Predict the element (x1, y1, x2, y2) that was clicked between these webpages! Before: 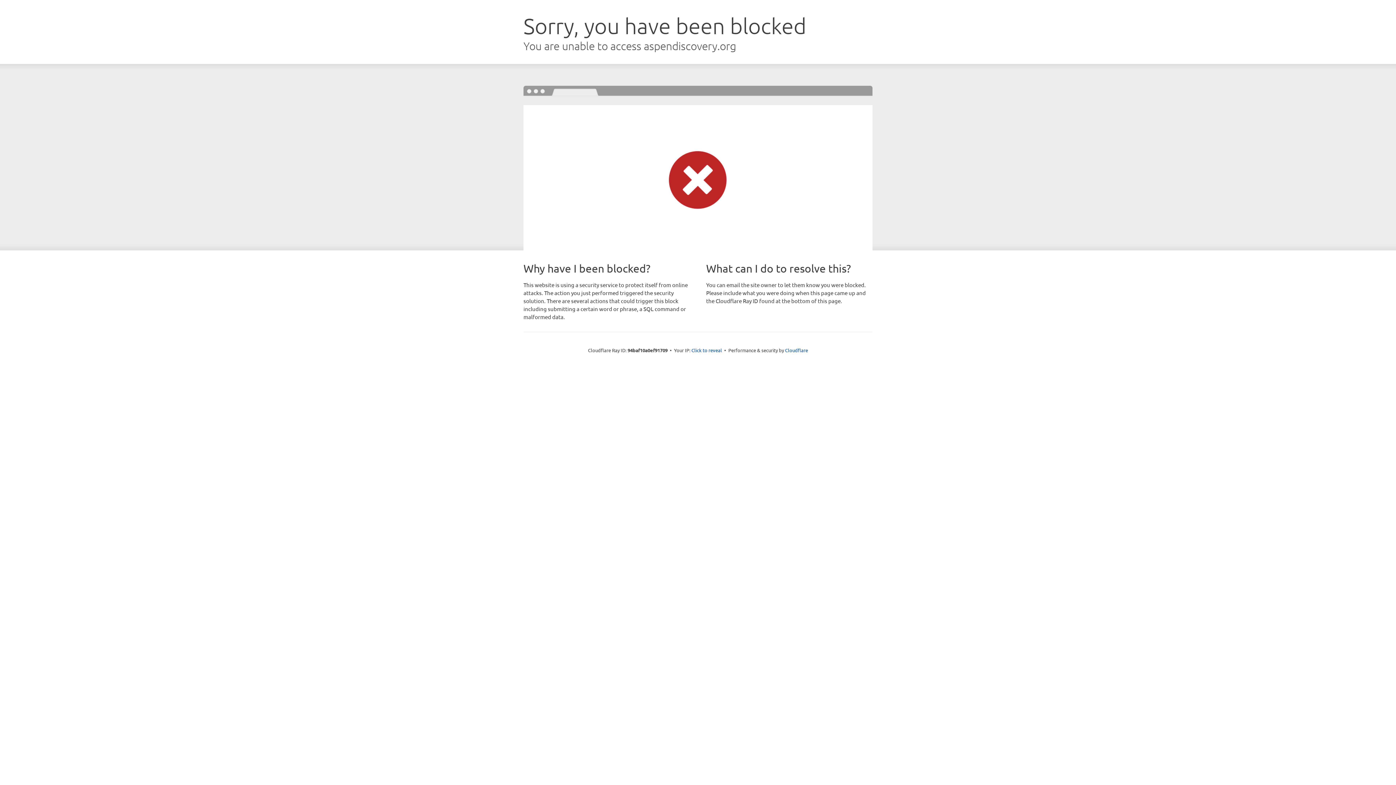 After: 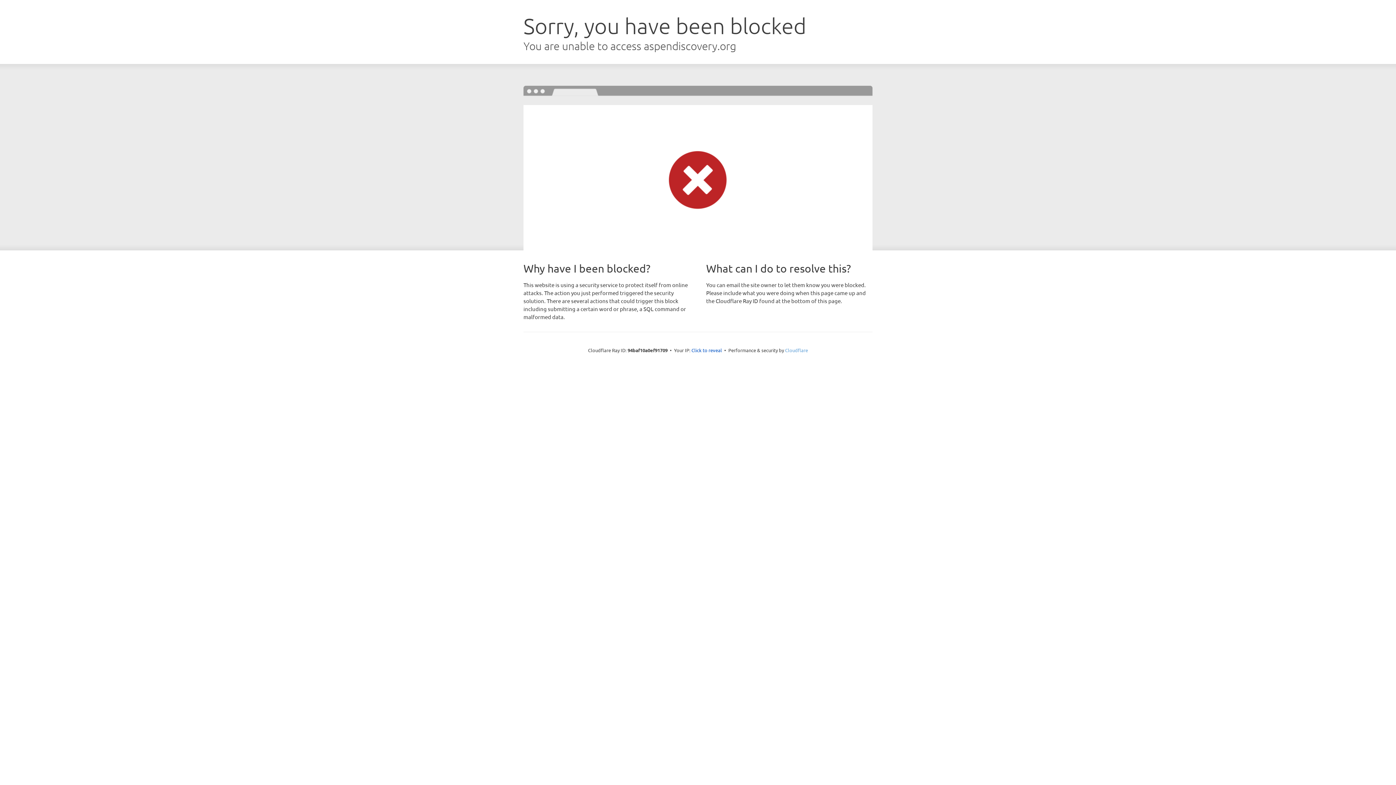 Action: label: Cloudflare bbox: (785, 347, 808, 353)